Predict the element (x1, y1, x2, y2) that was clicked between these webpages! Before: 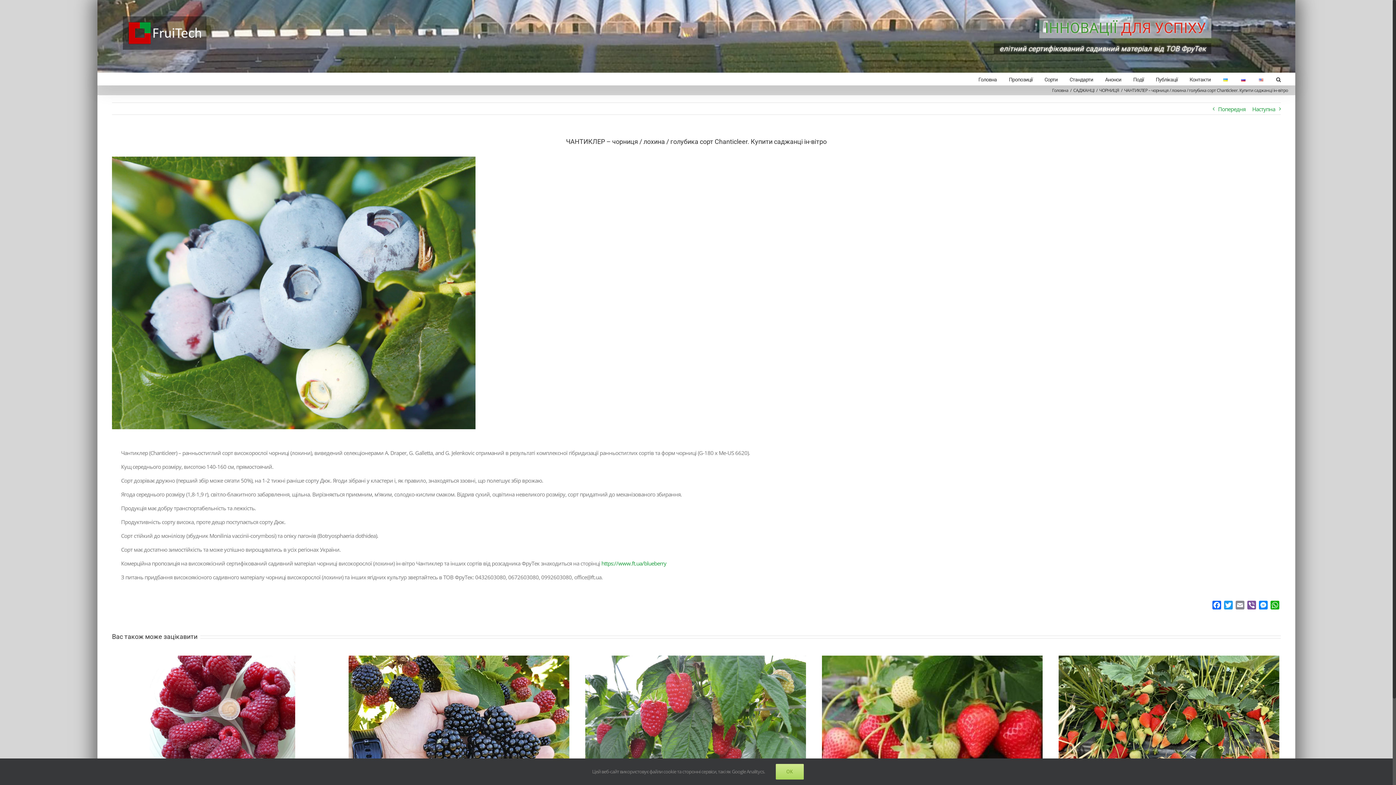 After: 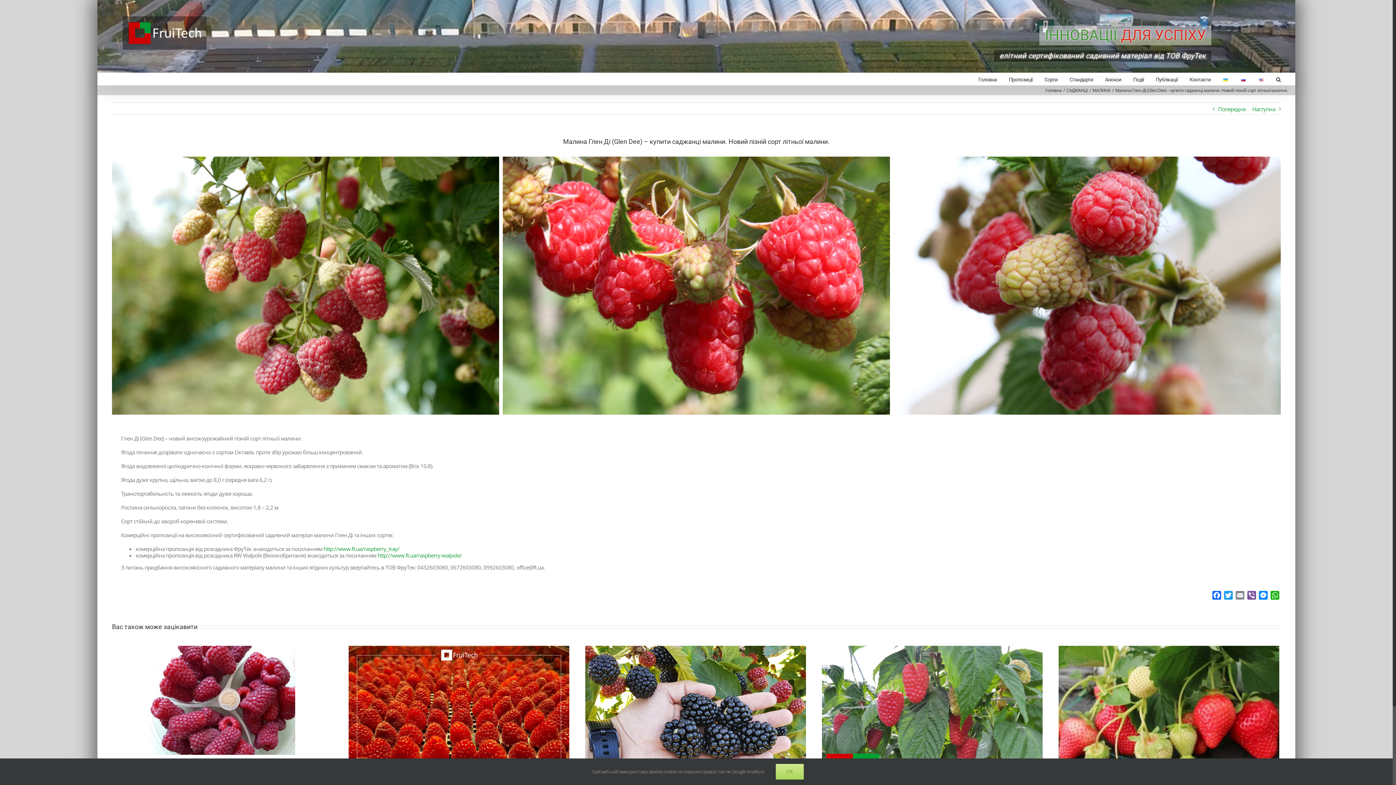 Action: label: Попередня bbox: (1218, 102, 1245, 115)